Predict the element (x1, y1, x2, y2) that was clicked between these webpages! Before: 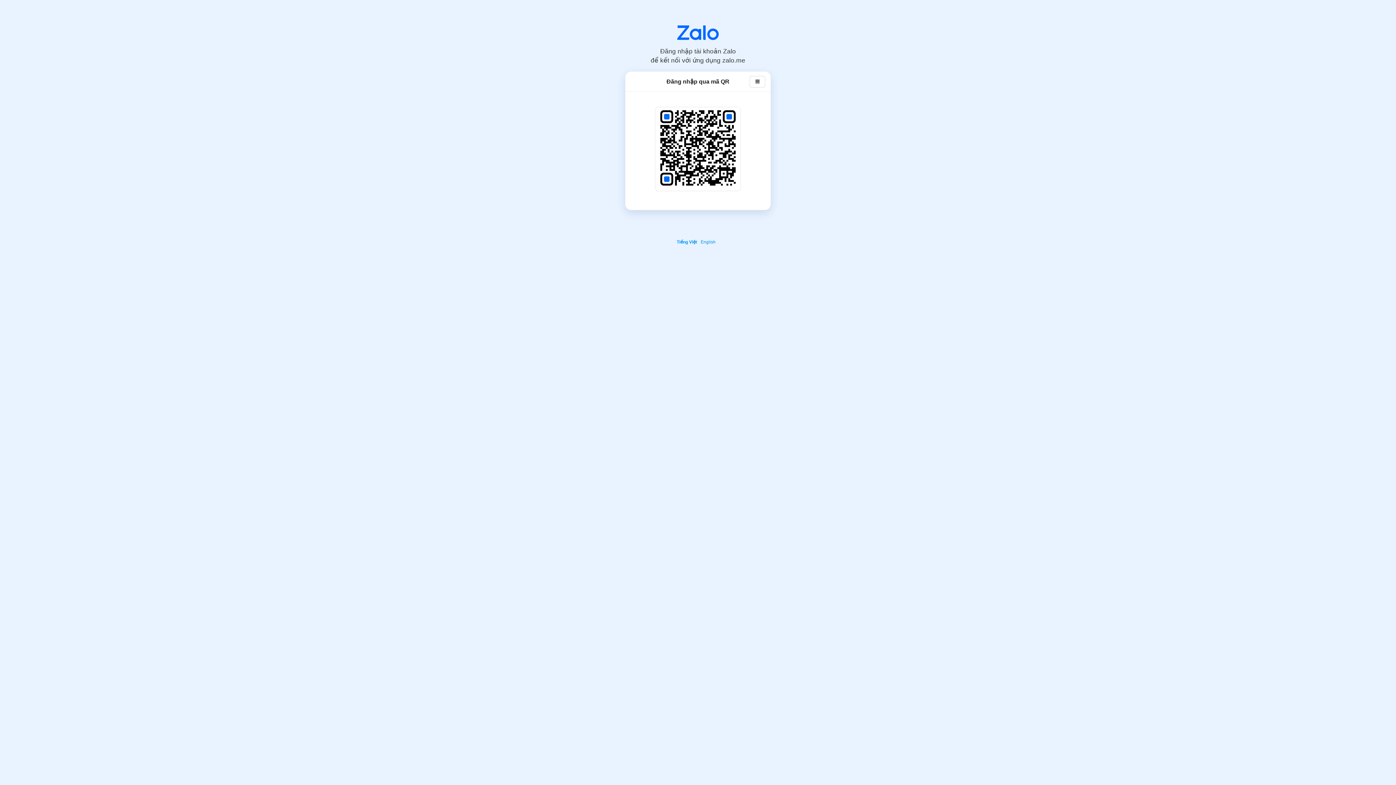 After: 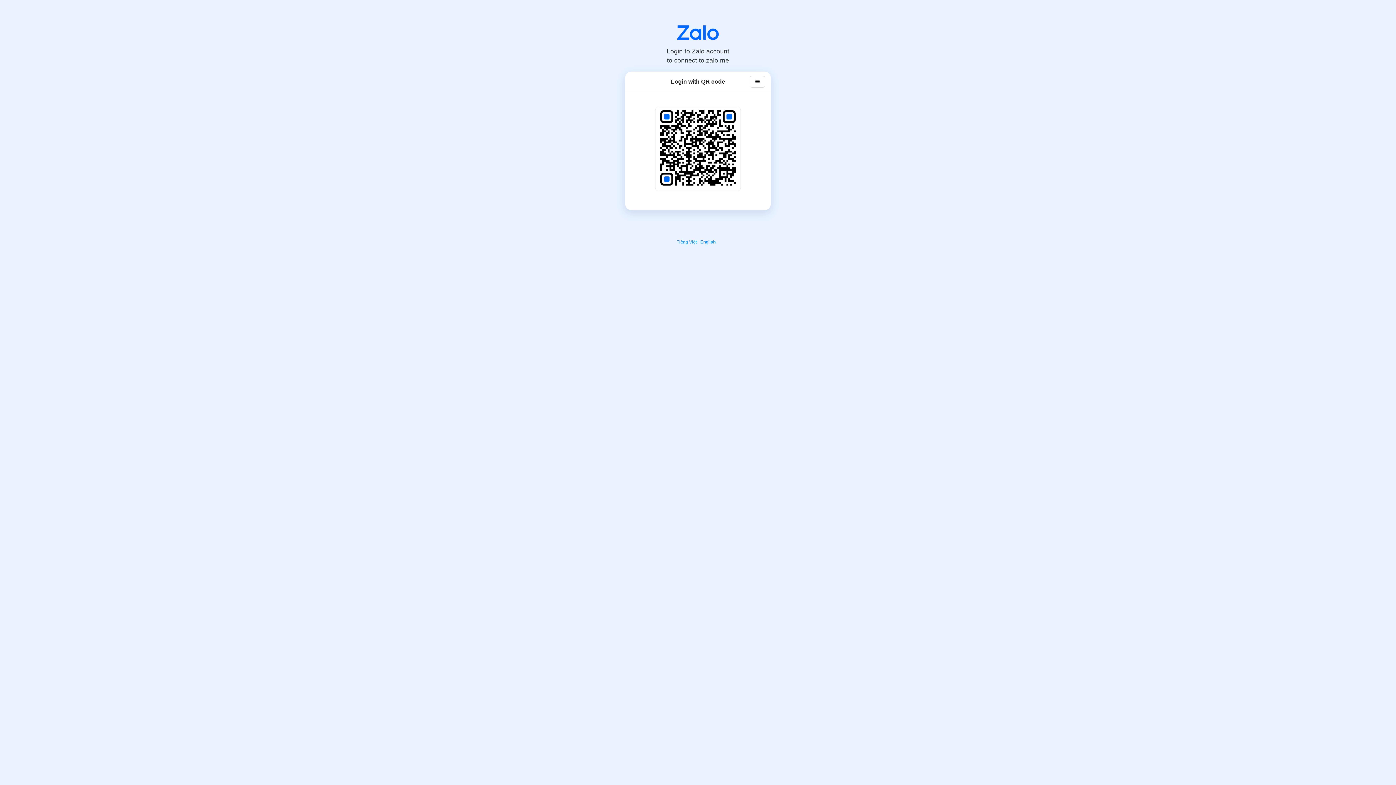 Action: label: English bbox: (700, 239, 717, 244)